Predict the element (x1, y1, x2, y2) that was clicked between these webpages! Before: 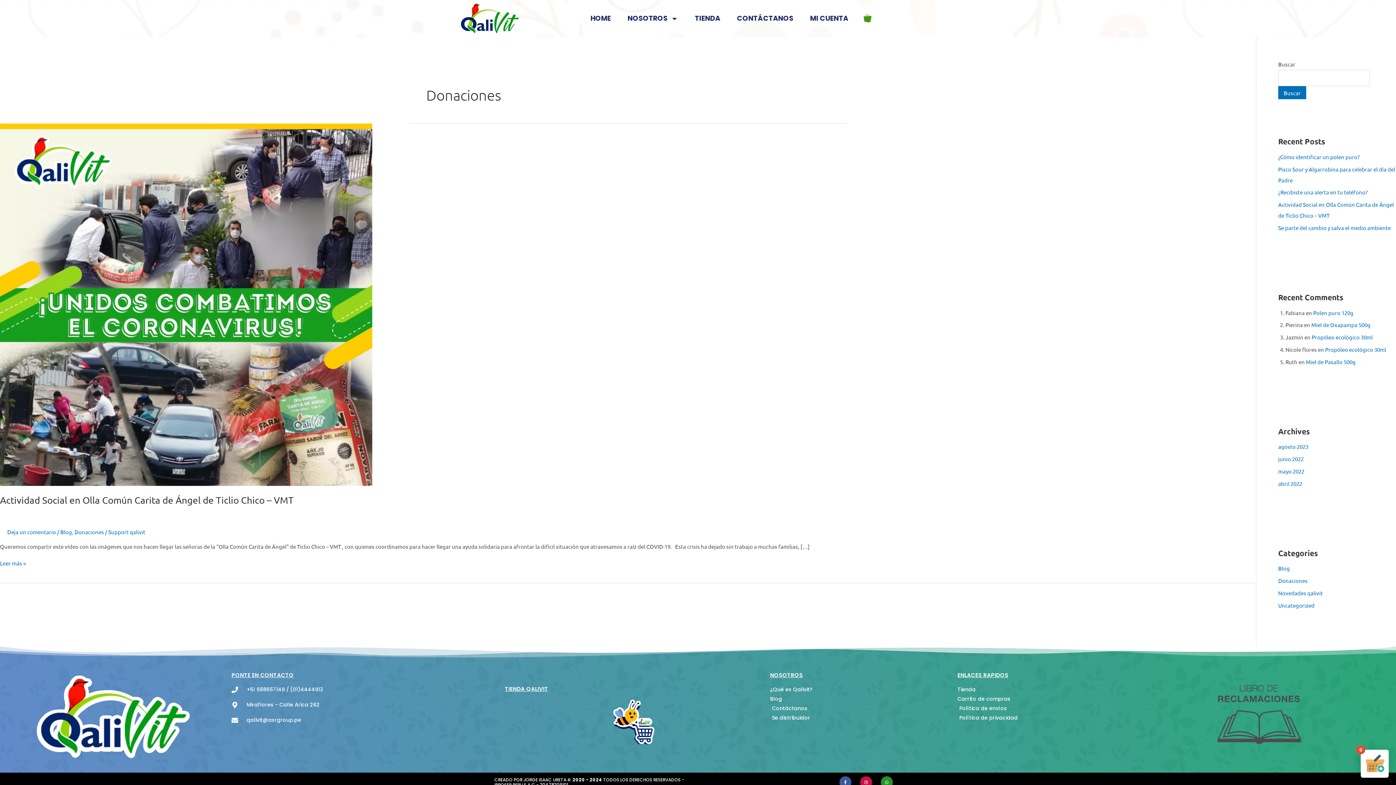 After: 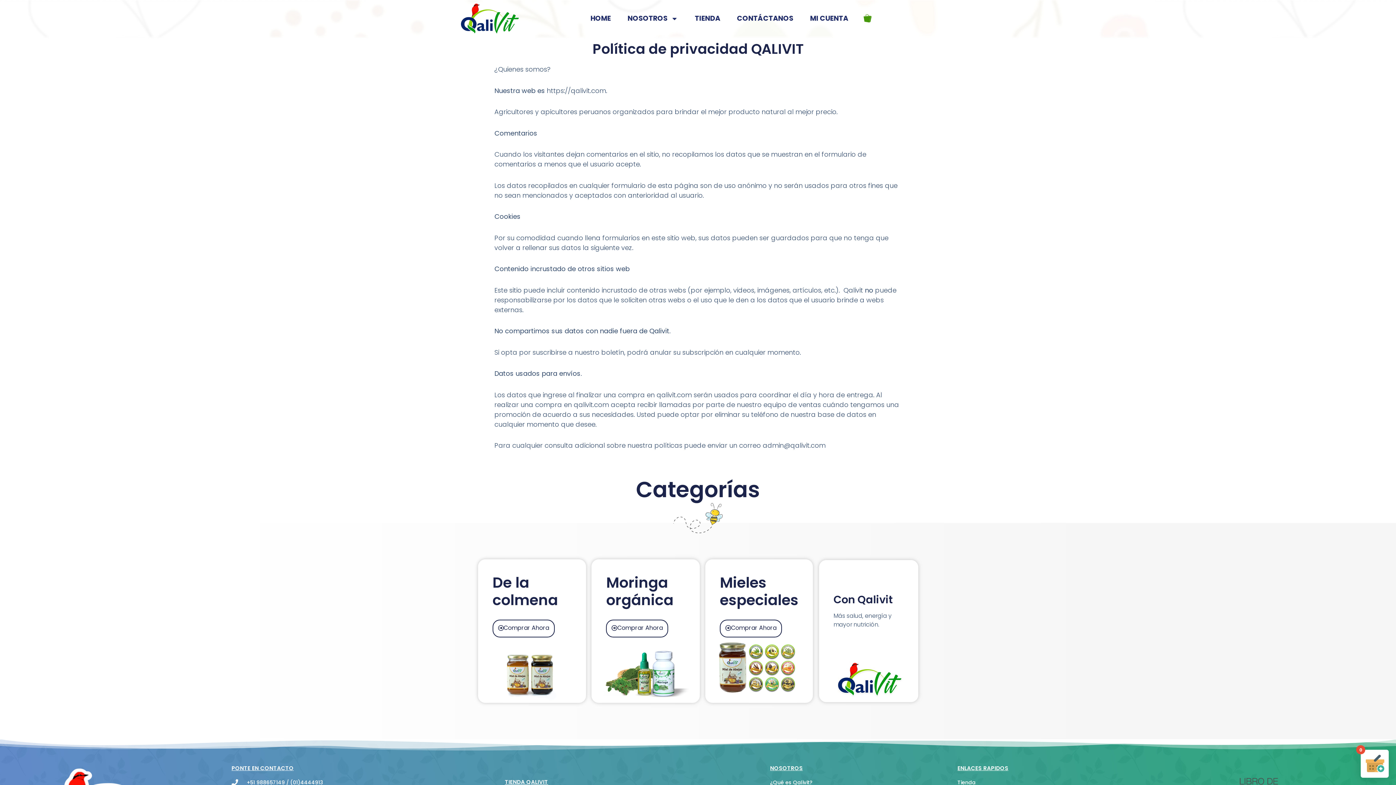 Action: bbox: (957, 714, 1147, 722) label: Política de privacidad